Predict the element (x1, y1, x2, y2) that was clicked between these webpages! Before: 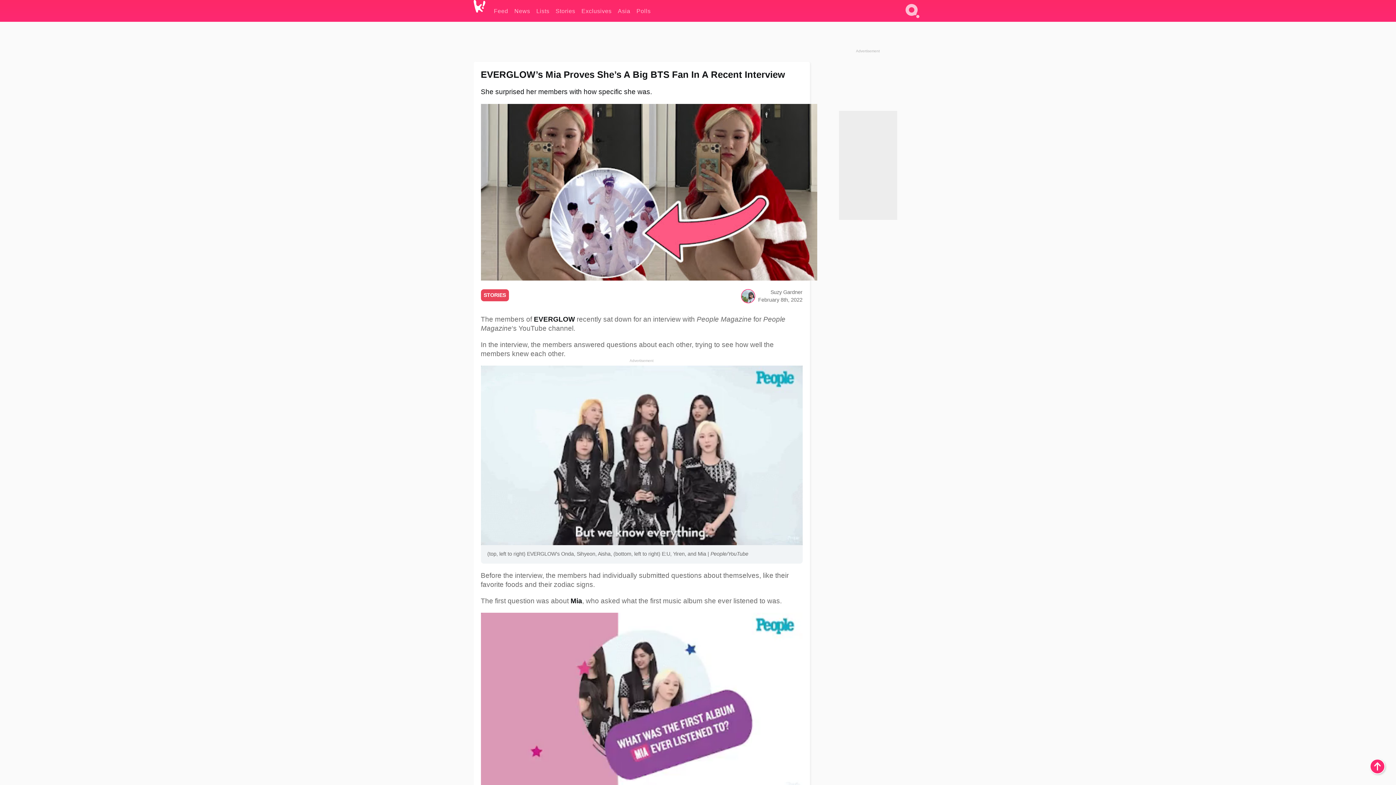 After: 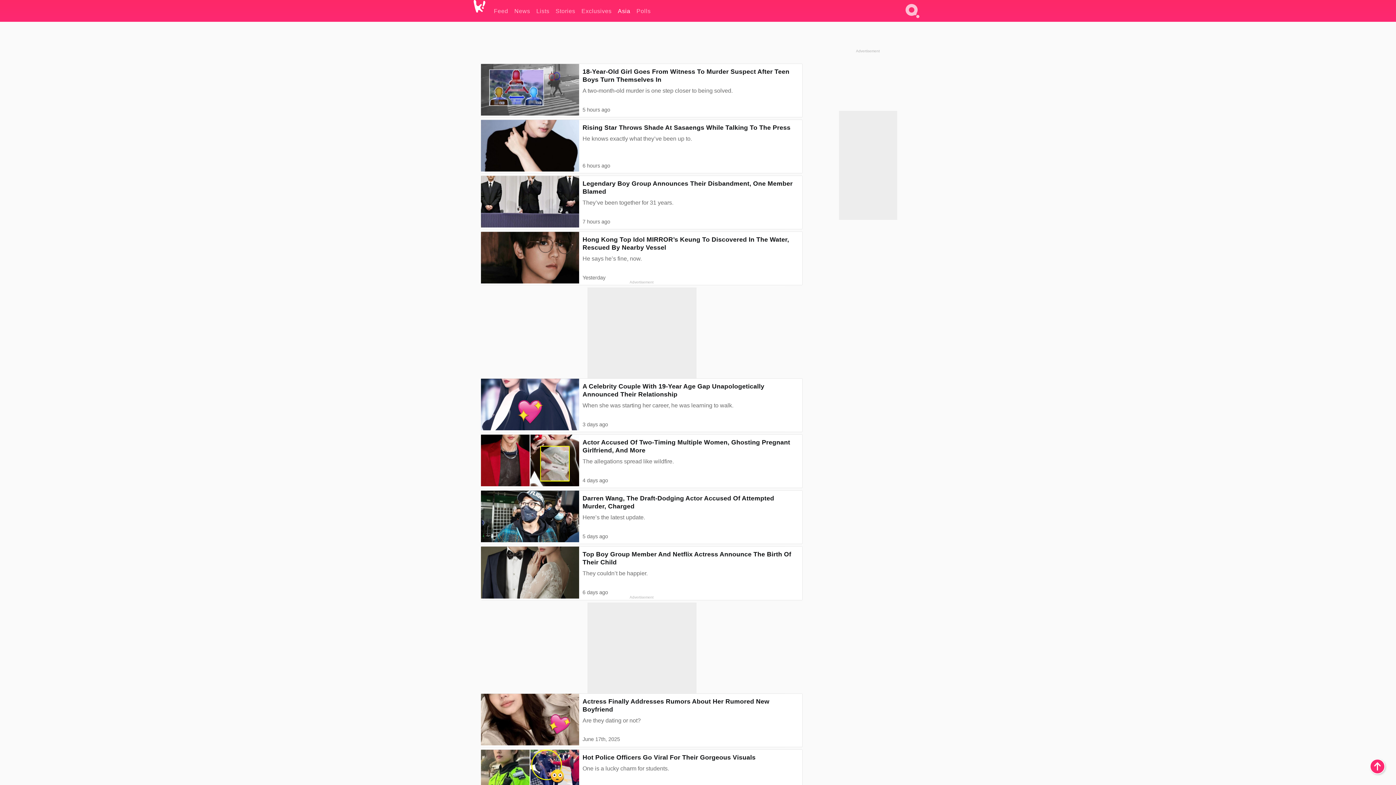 Action: bbox: (618, 0, 630, 21) label: Asia